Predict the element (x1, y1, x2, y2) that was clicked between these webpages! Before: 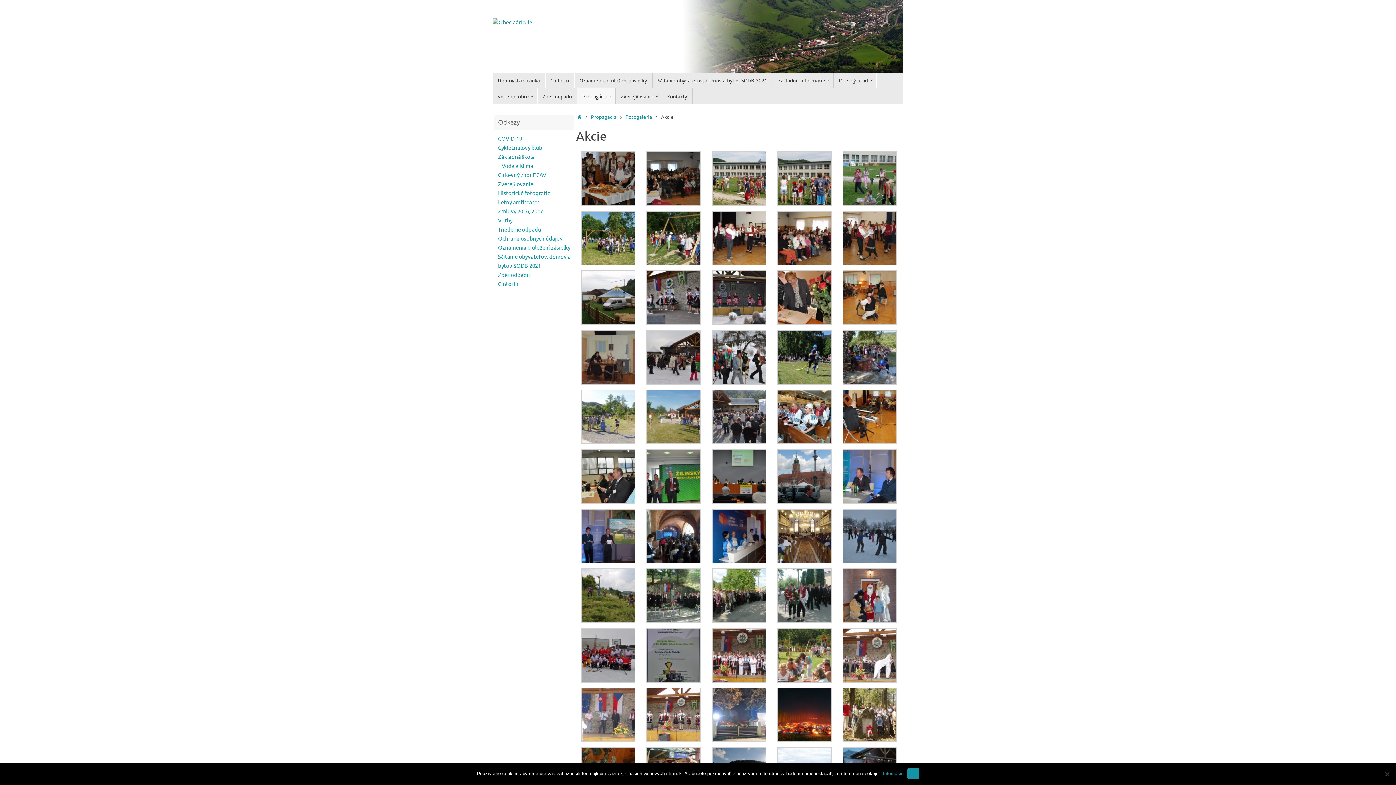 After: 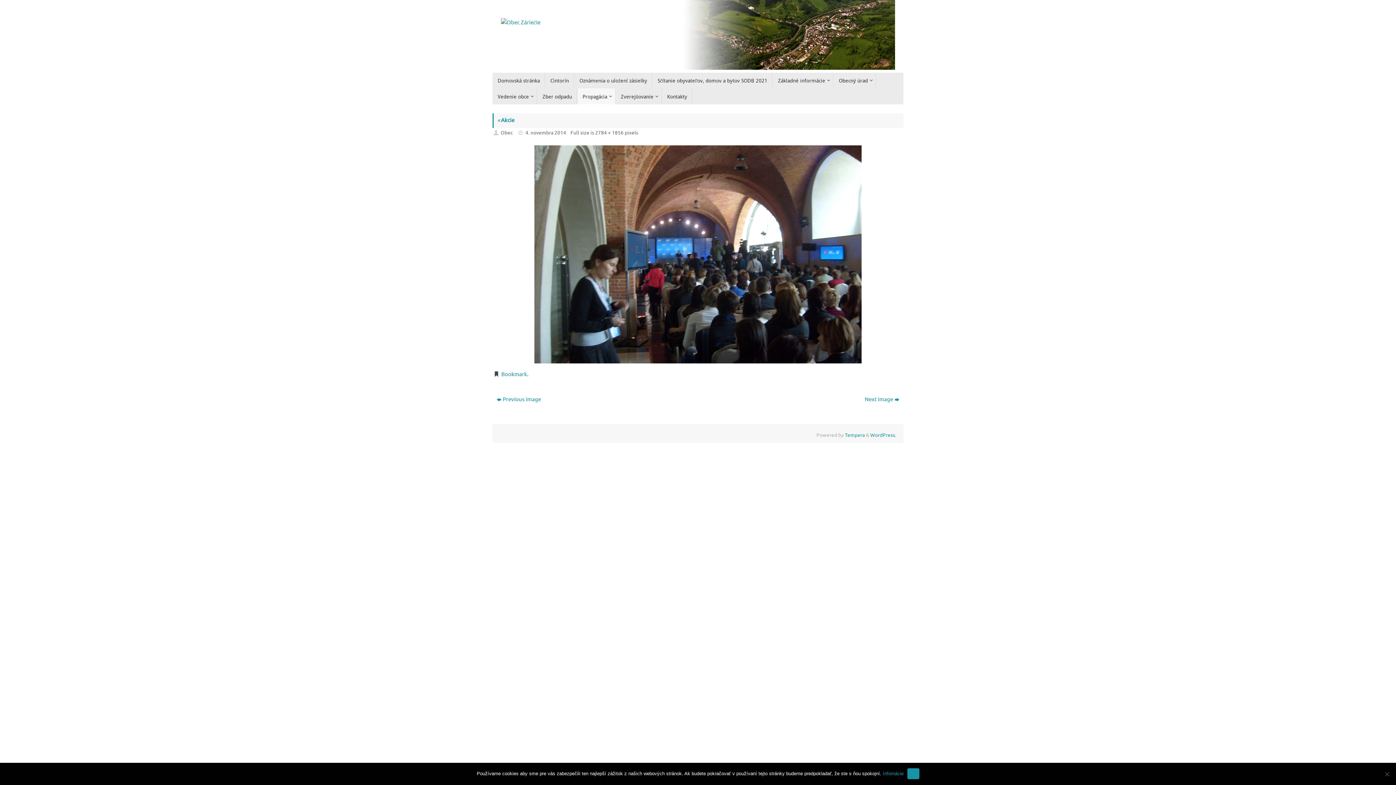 Action: bbox: (646, 558, 701, 565)